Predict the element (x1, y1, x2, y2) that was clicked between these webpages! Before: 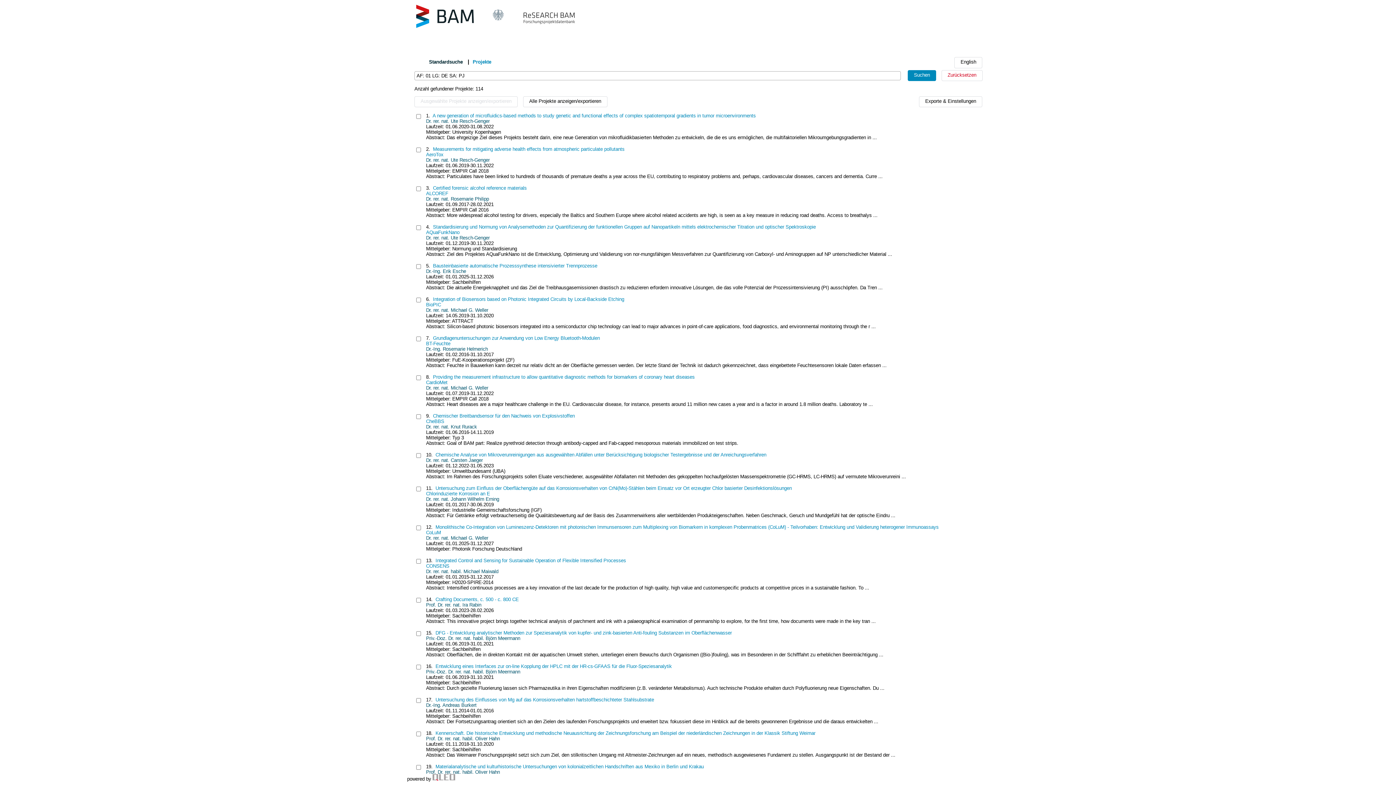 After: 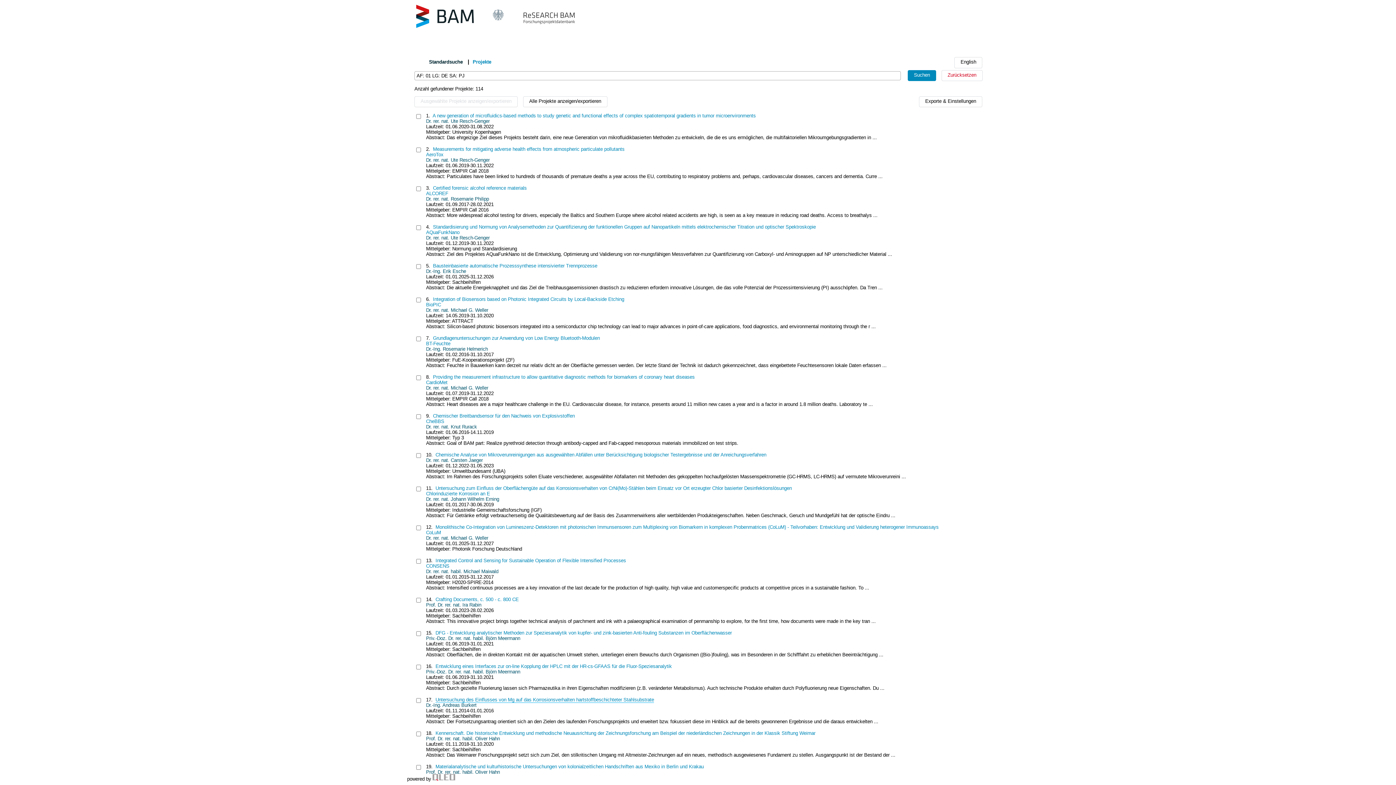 Action: label: Untersuchung des Einflusses von Mg auf das Korrosionsverhalten hartstoffbeschichteter Stahlsubstrate bbox: (435, 697, 654, 703)